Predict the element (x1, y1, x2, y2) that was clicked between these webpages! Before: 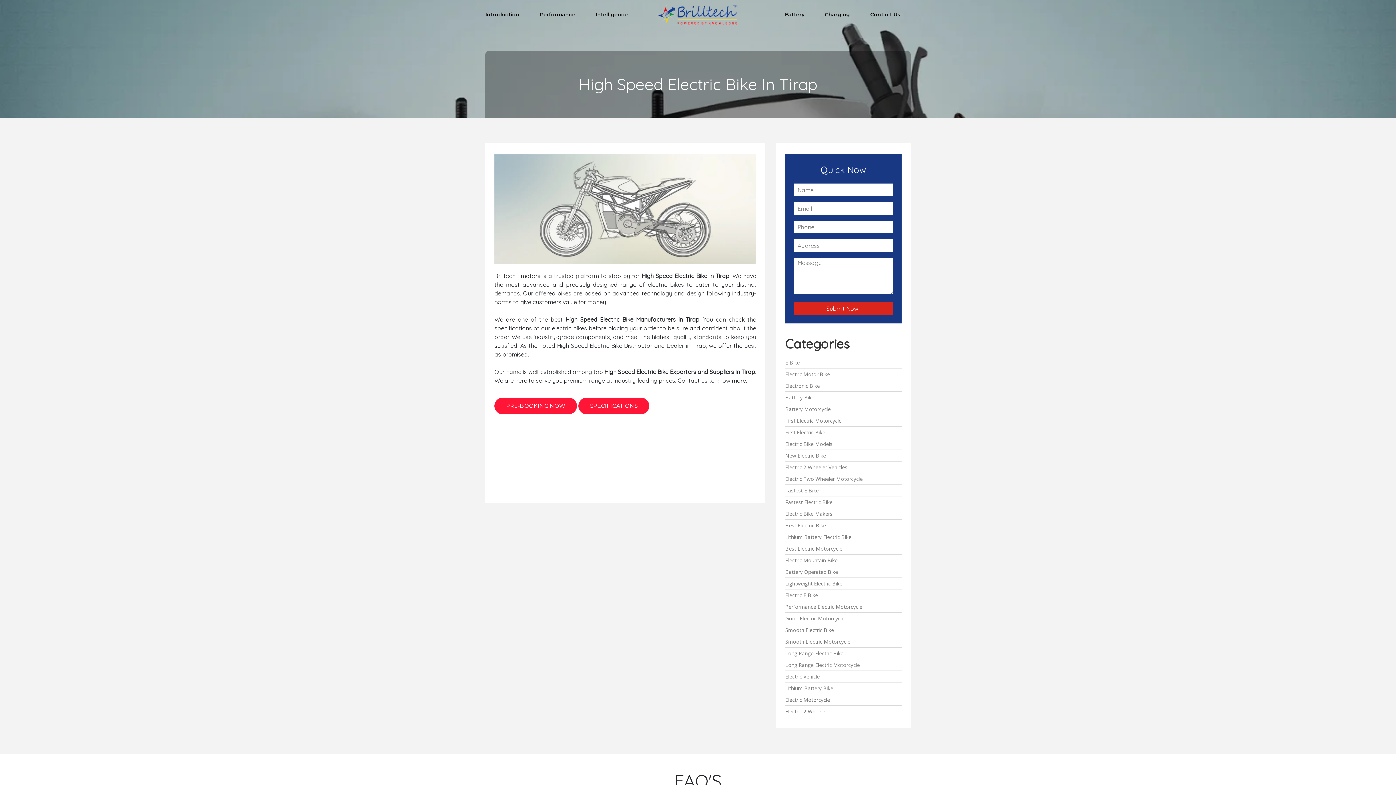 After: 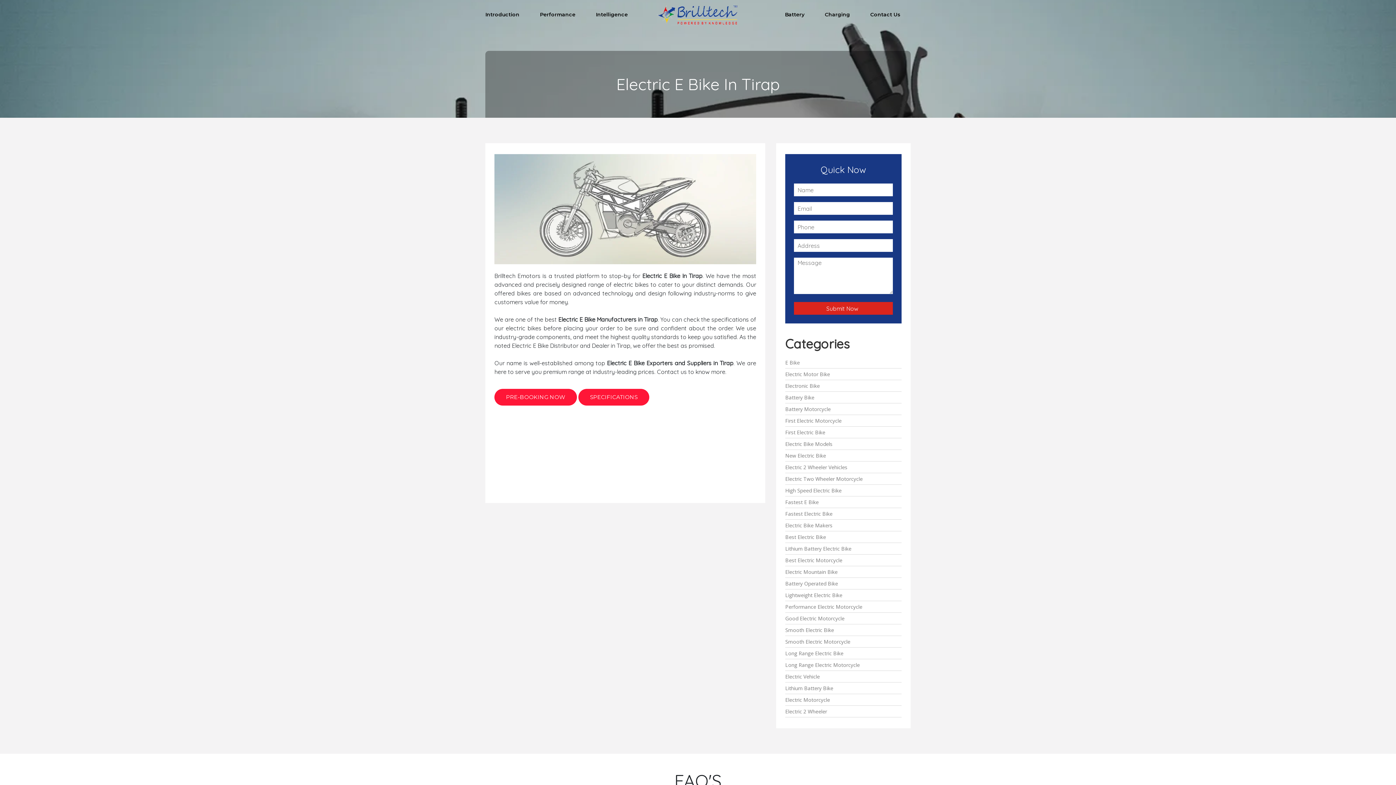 Action: bbox: (785, 589, 901, 601) label: Electric E Bike